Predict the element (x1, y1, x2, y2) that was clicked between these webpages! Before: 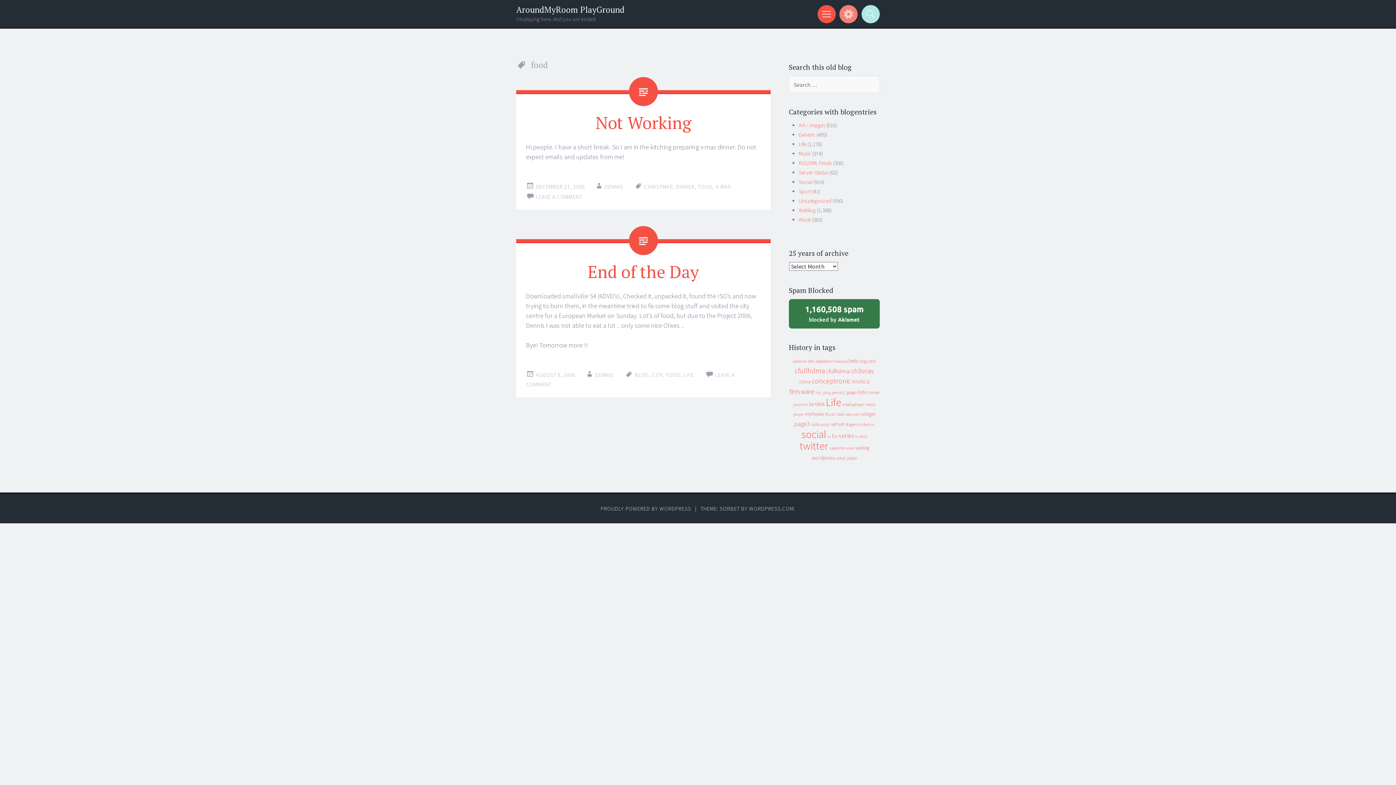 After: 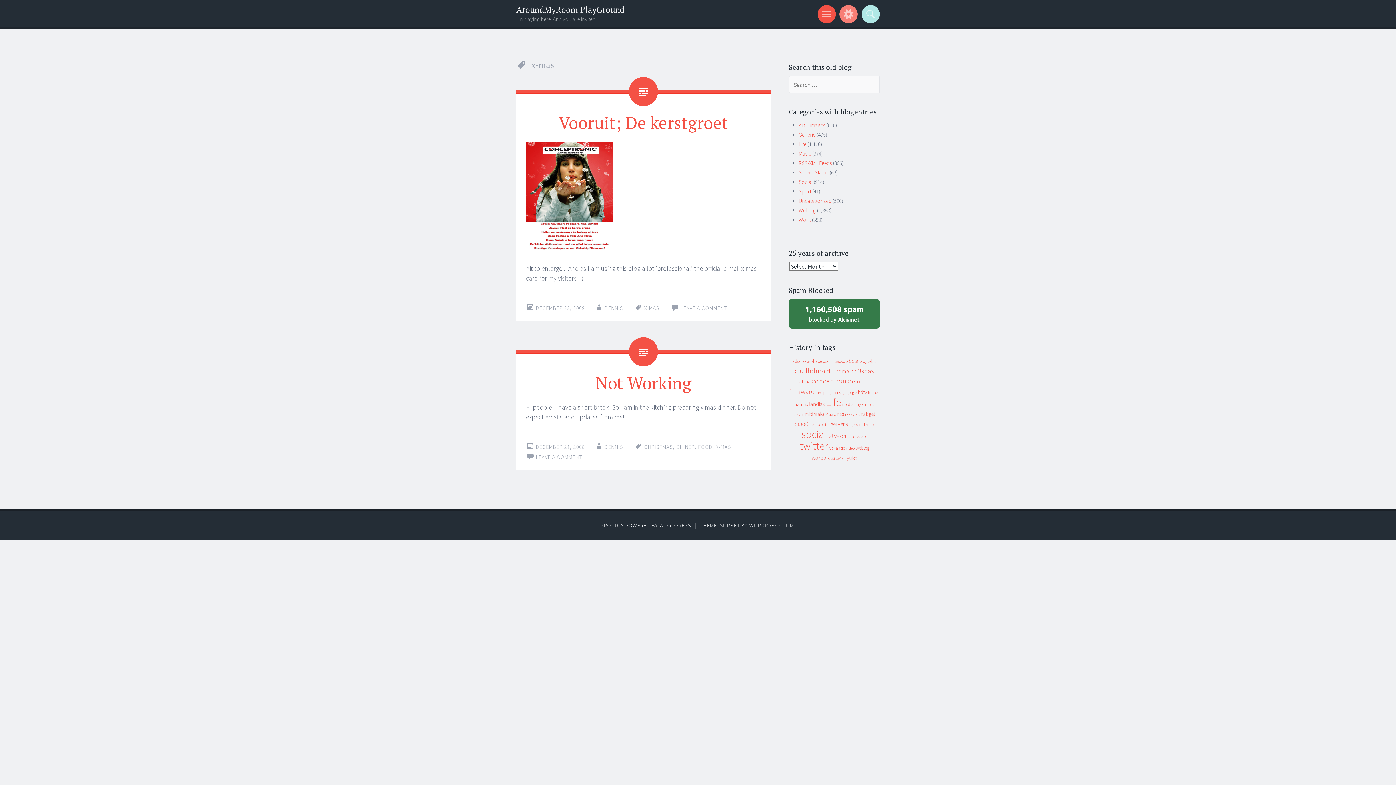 Action: bbox: (716, 183, 731, 190) label: X-MAS